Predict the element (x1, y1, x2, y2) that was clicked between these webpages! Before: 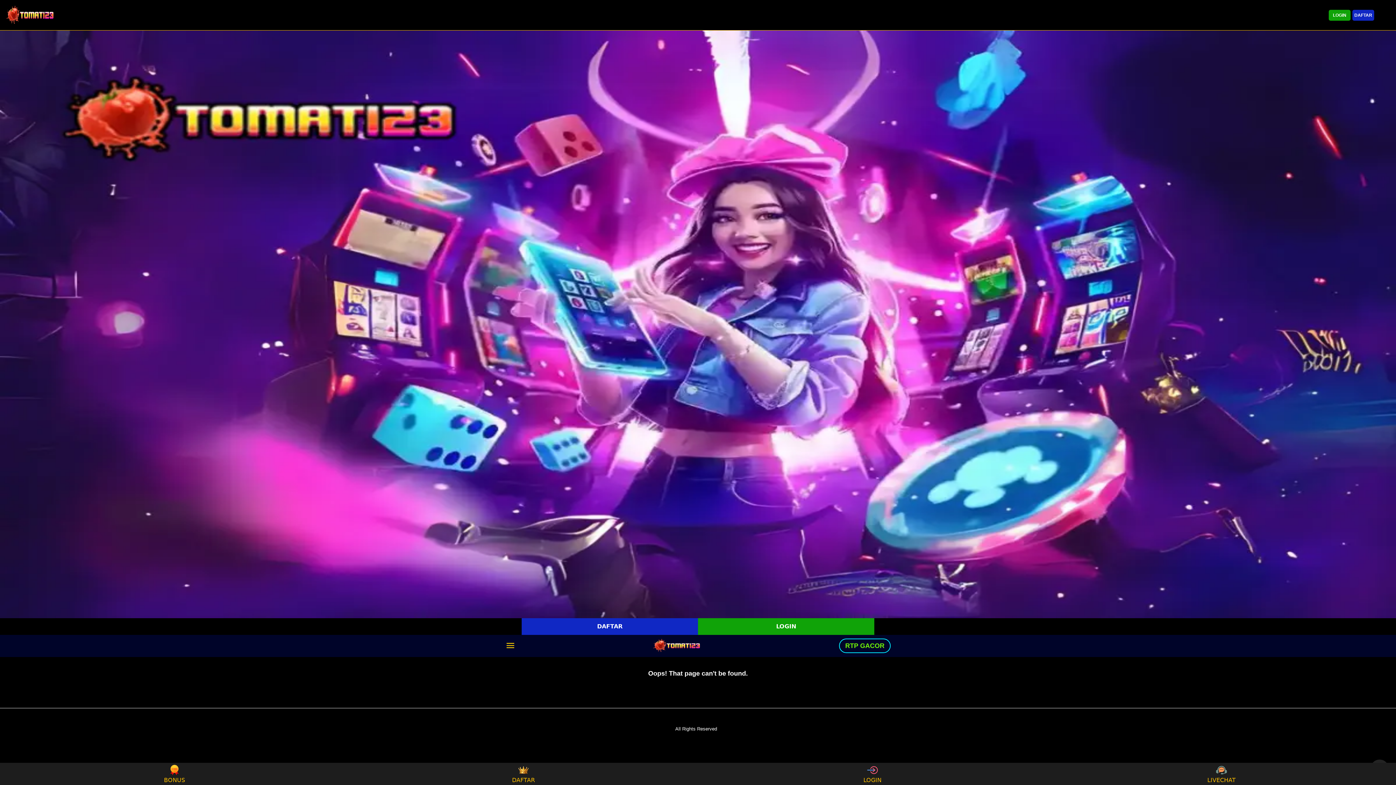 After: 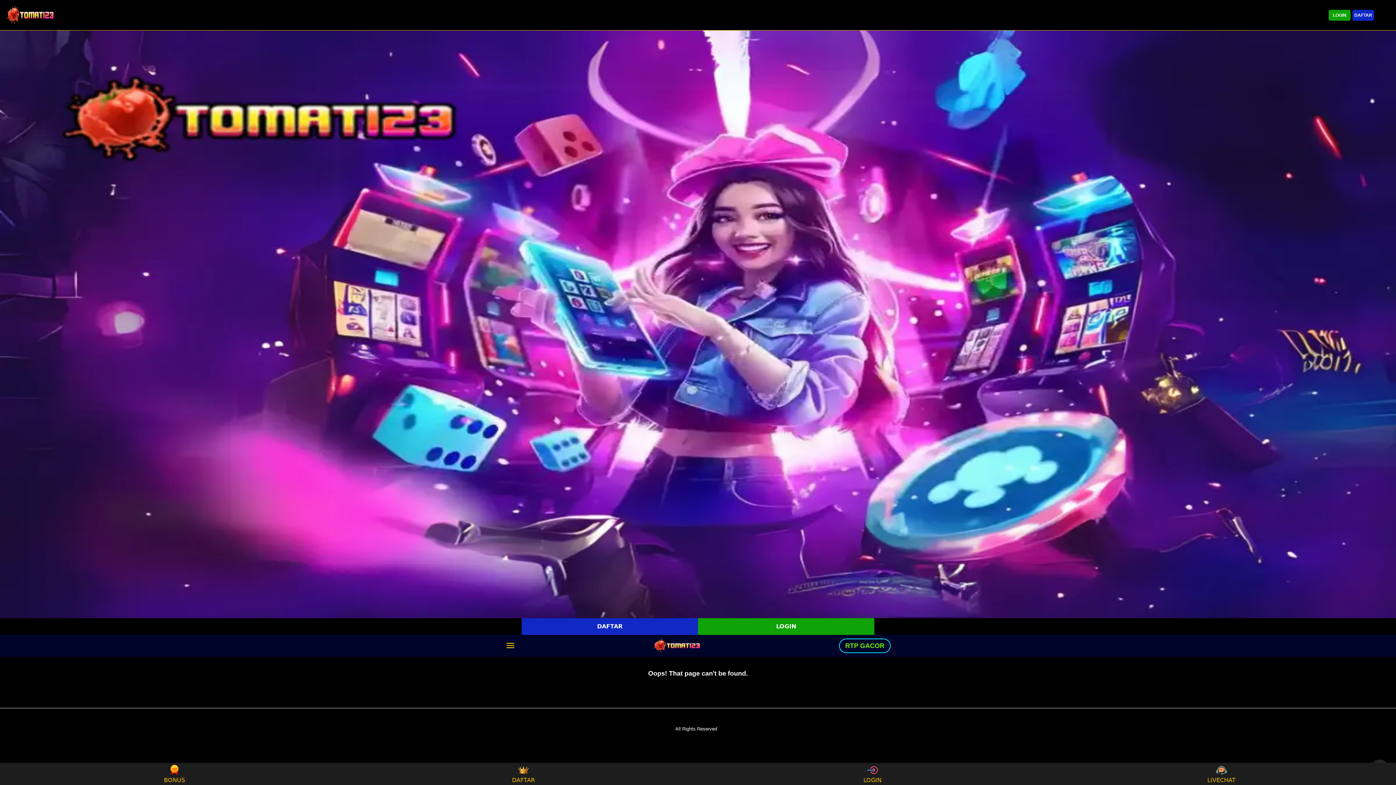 Action: label: LOGIN bbox: (859, 765, 886, 783)